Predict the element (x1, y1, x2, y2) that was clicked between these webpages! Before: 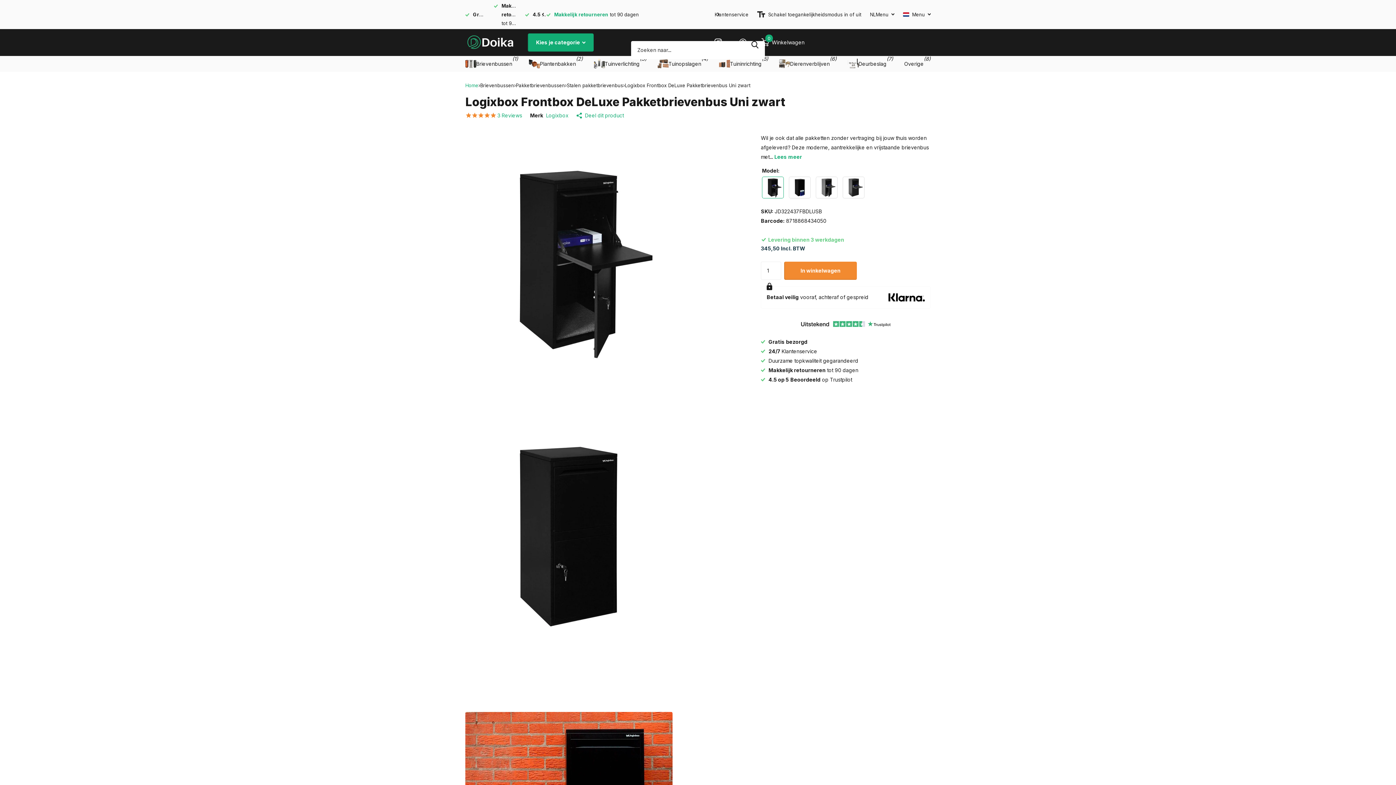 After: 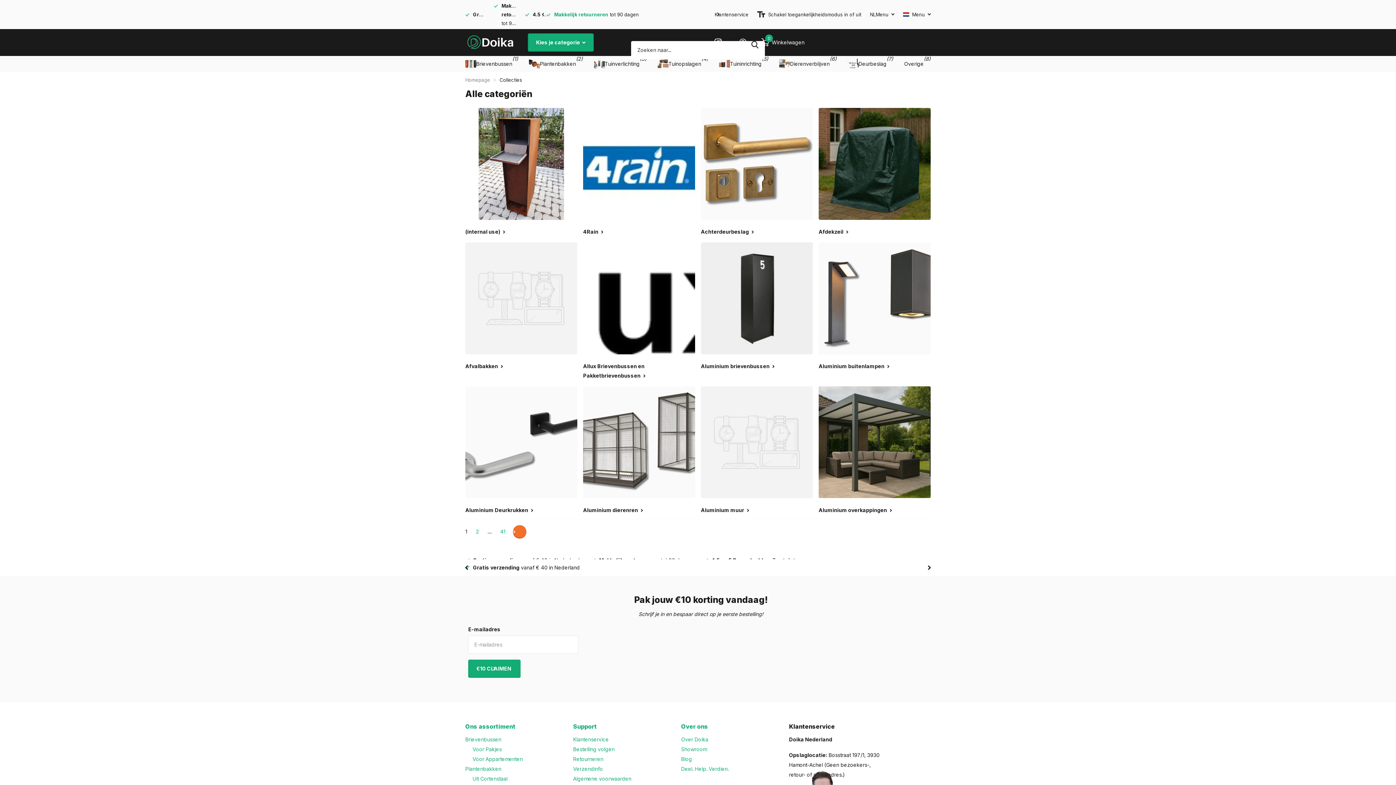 Action: label: Deel dit product bbox: (576, 110, 624, 120)